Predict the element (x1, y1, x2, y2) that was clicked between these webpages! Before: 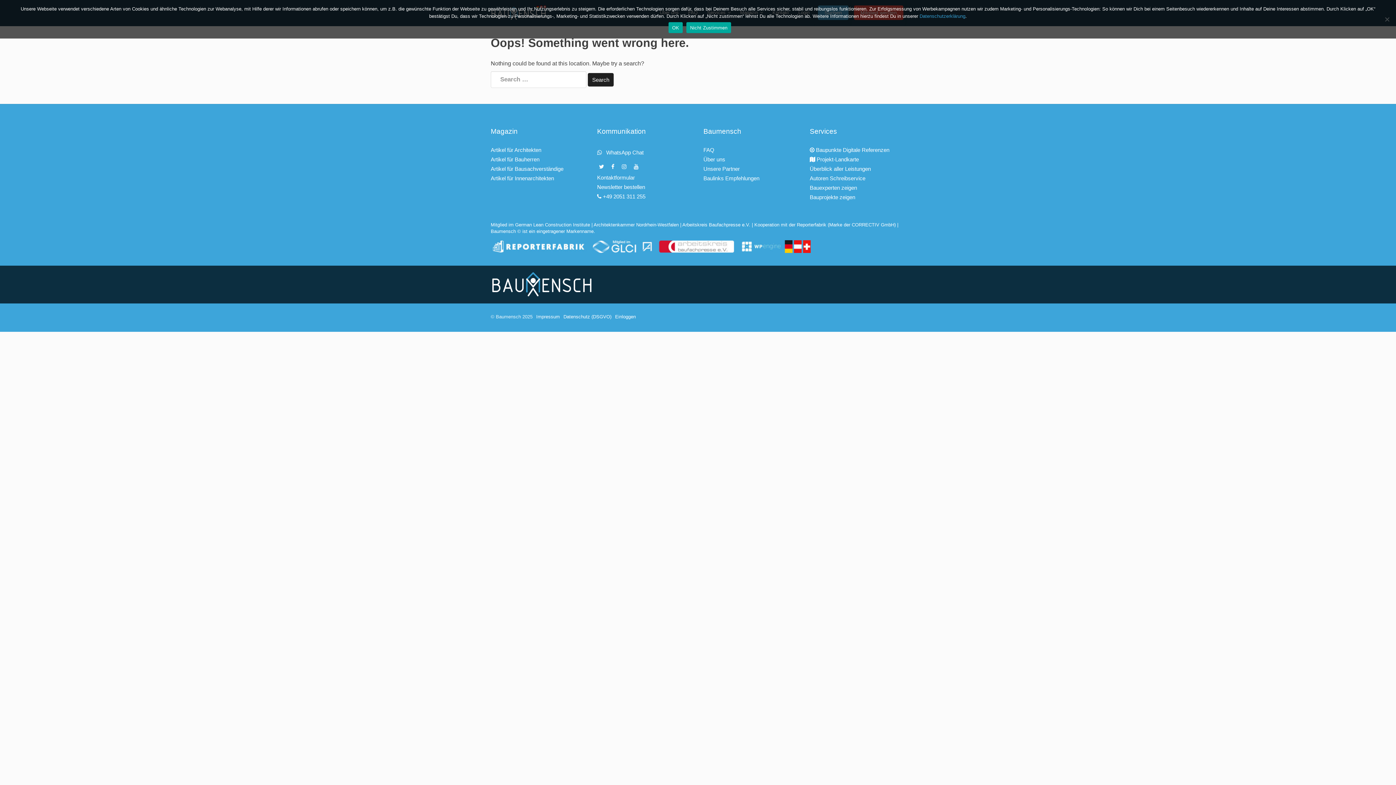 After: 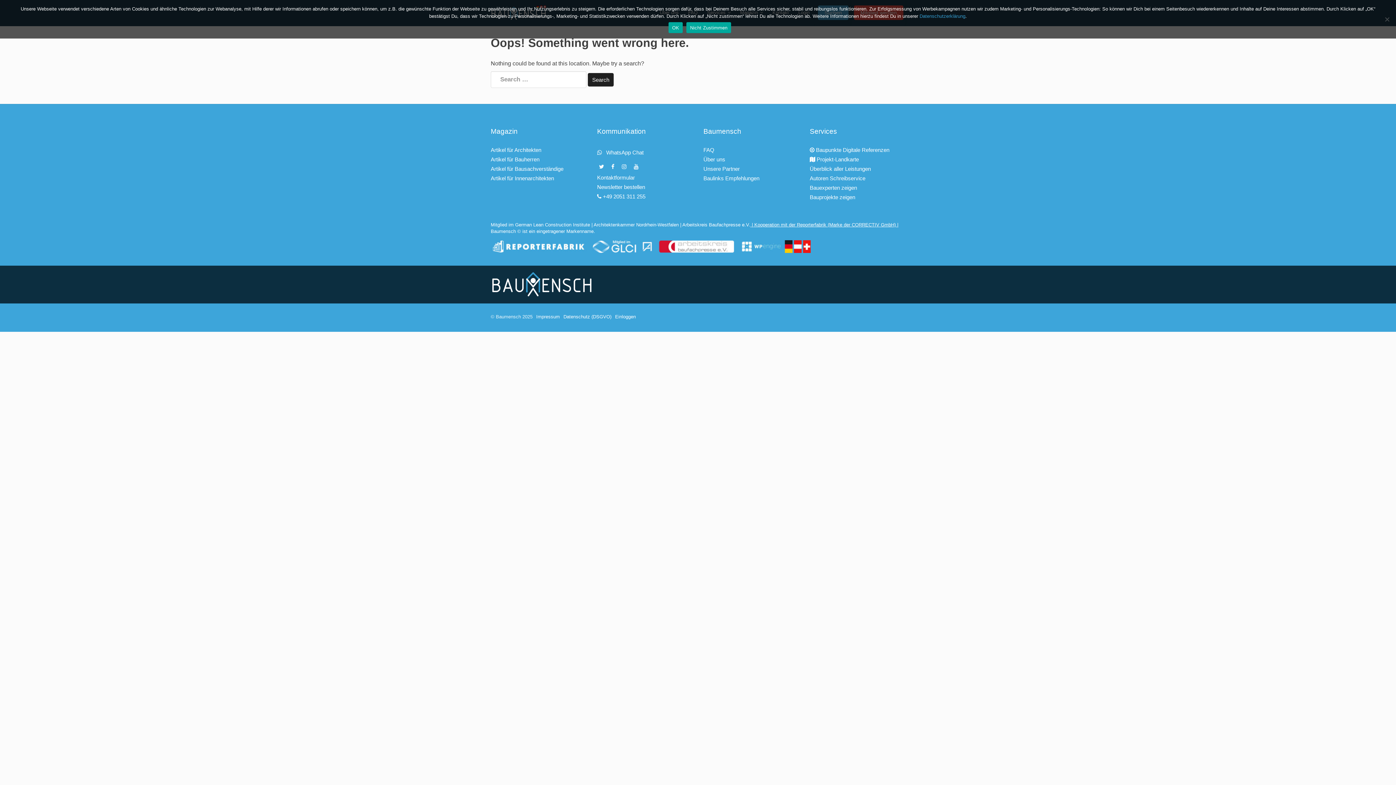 Action: label:  | Kooperation mit der Reporterfabrik (Marke der CORRECTIV GmbH) |  bbox: (750, 222, 898, 227)